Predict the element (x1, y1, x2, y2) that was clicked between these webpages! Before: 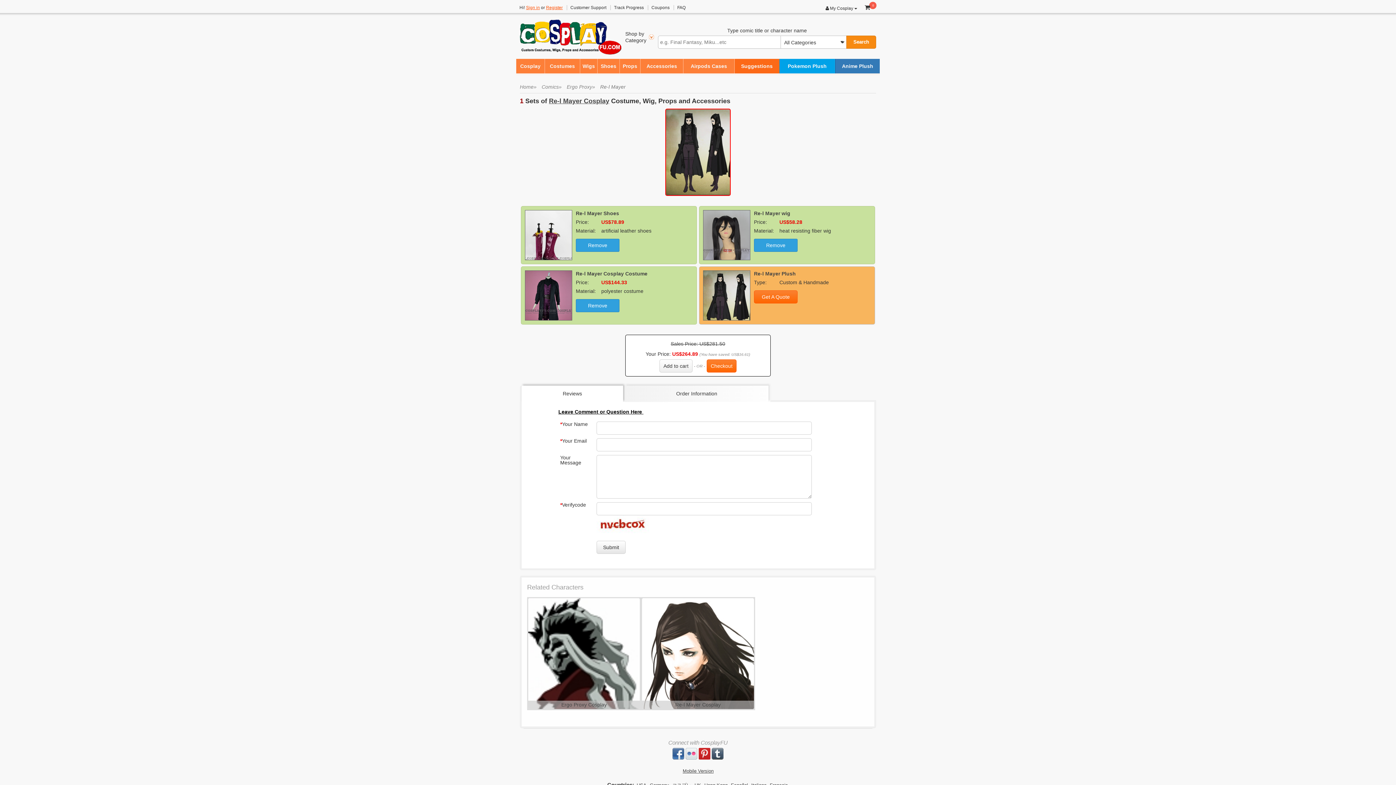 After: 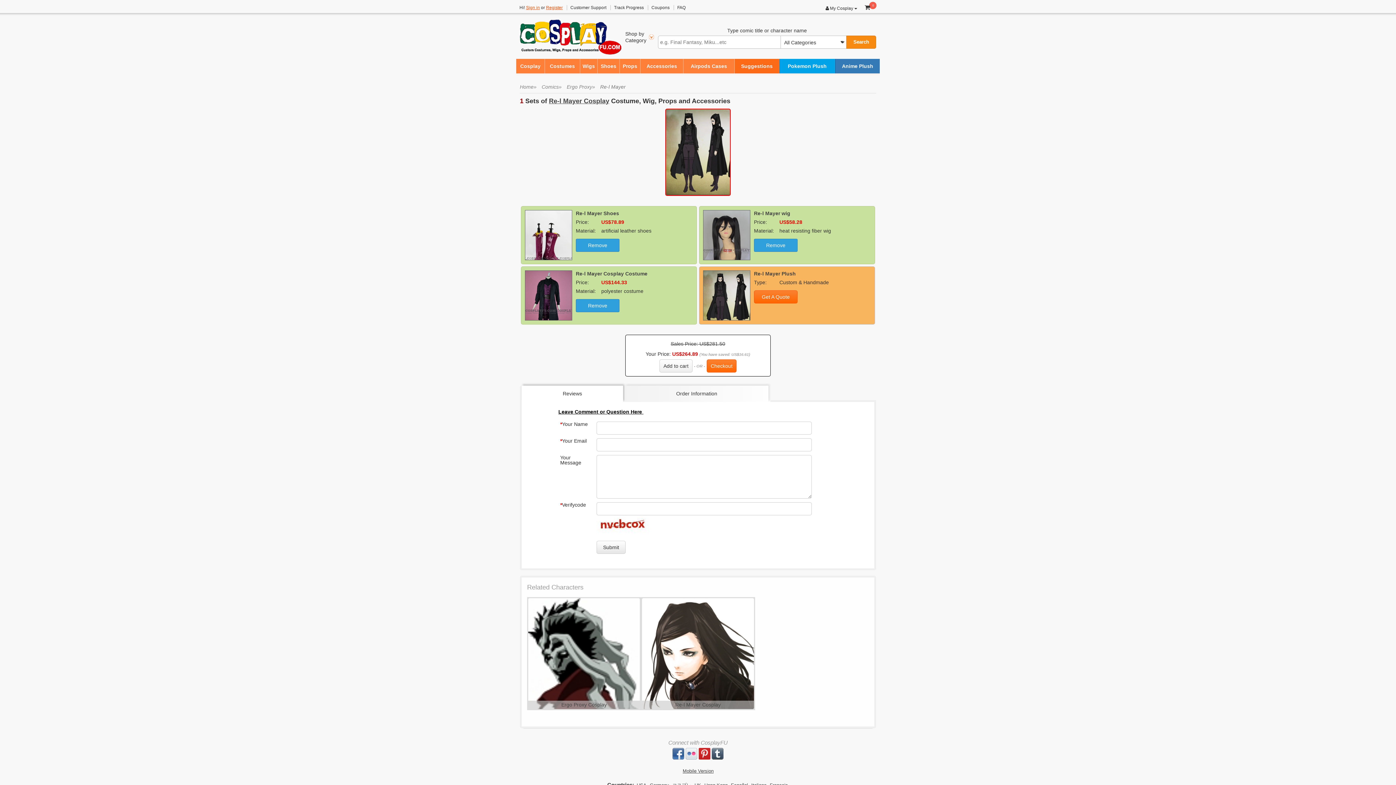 Action: bbox: (712, 750, 723, 756)